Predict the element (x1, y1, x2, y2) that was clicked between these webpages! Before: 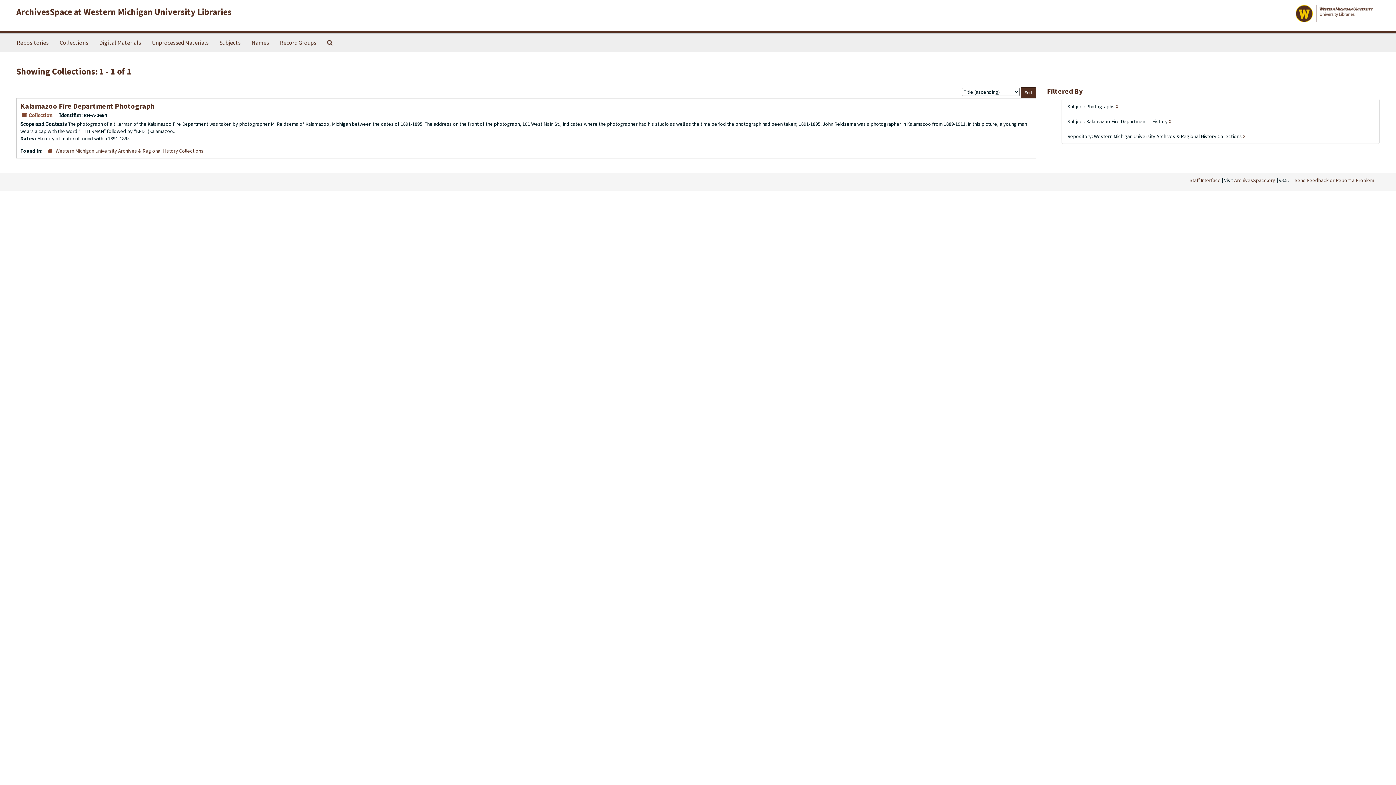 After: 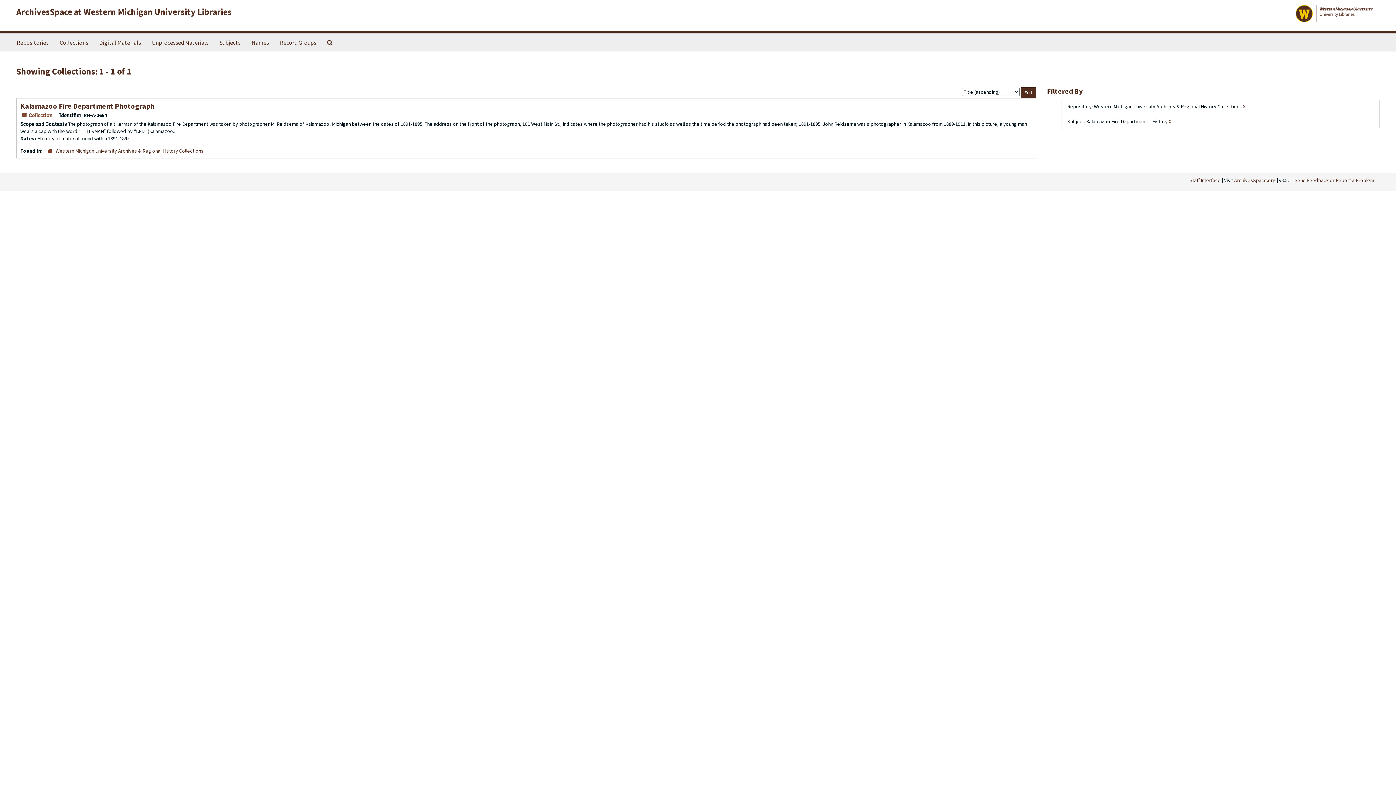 Action: label: X bbox: (1116, 103, 1118, 109)